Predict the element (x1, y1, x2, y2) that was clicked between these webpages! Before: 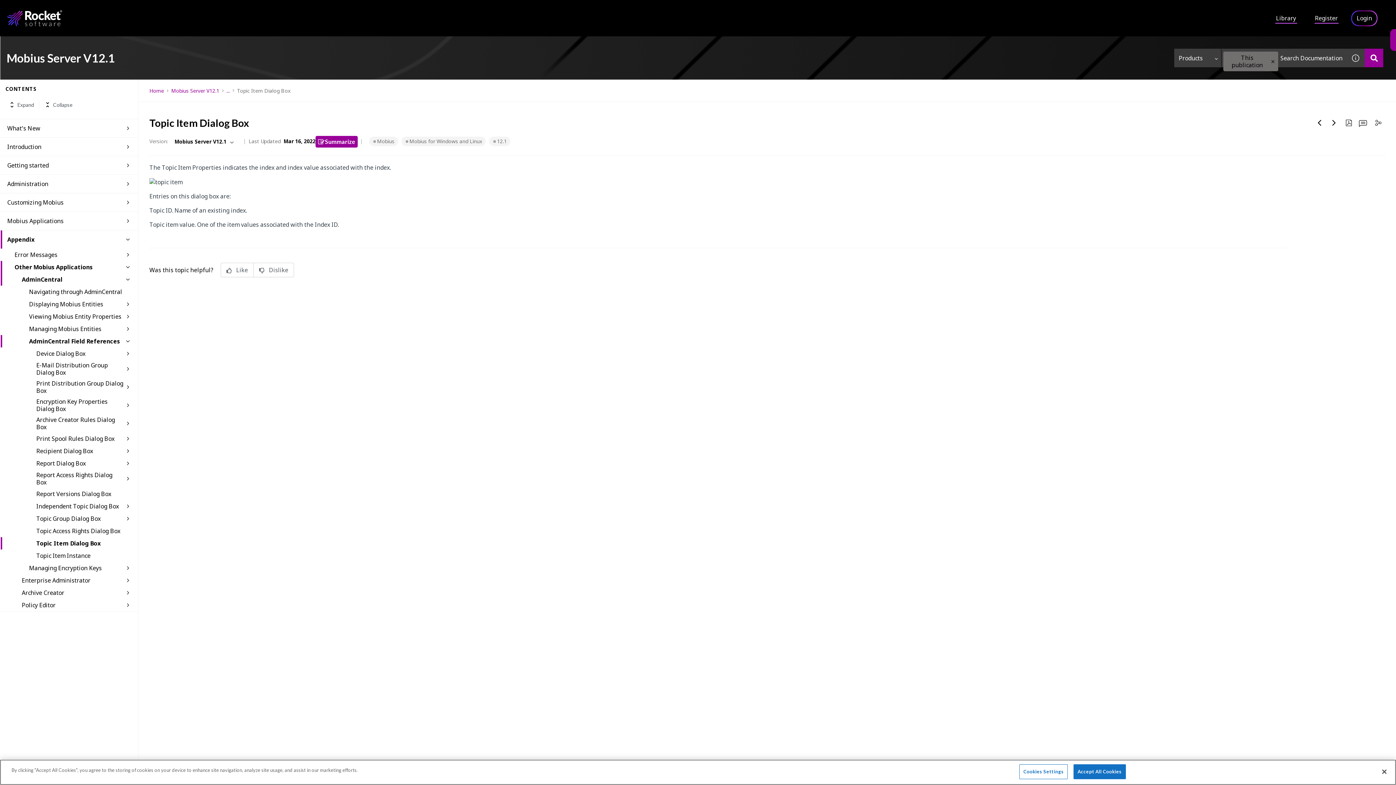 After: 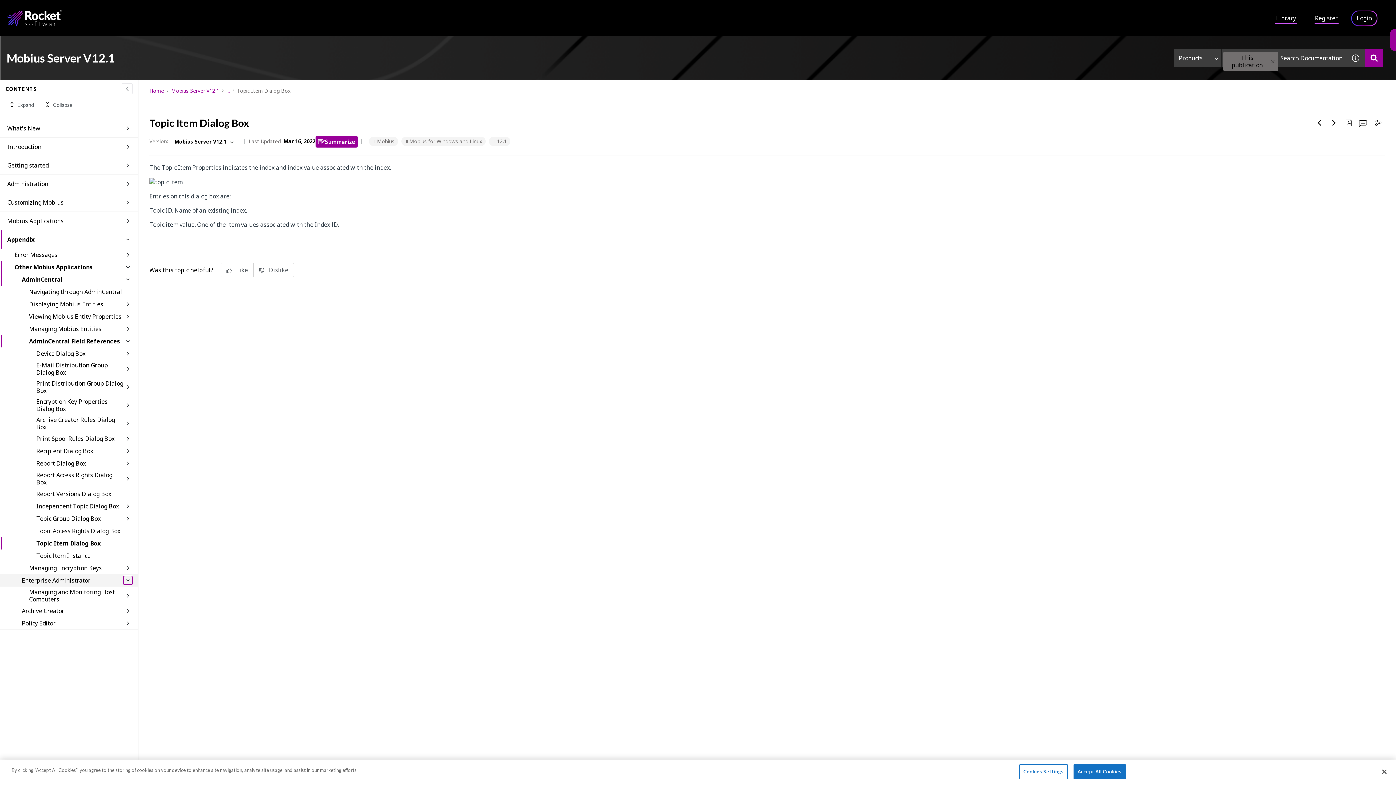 Action: bbox: (123, 576, 132, 585)